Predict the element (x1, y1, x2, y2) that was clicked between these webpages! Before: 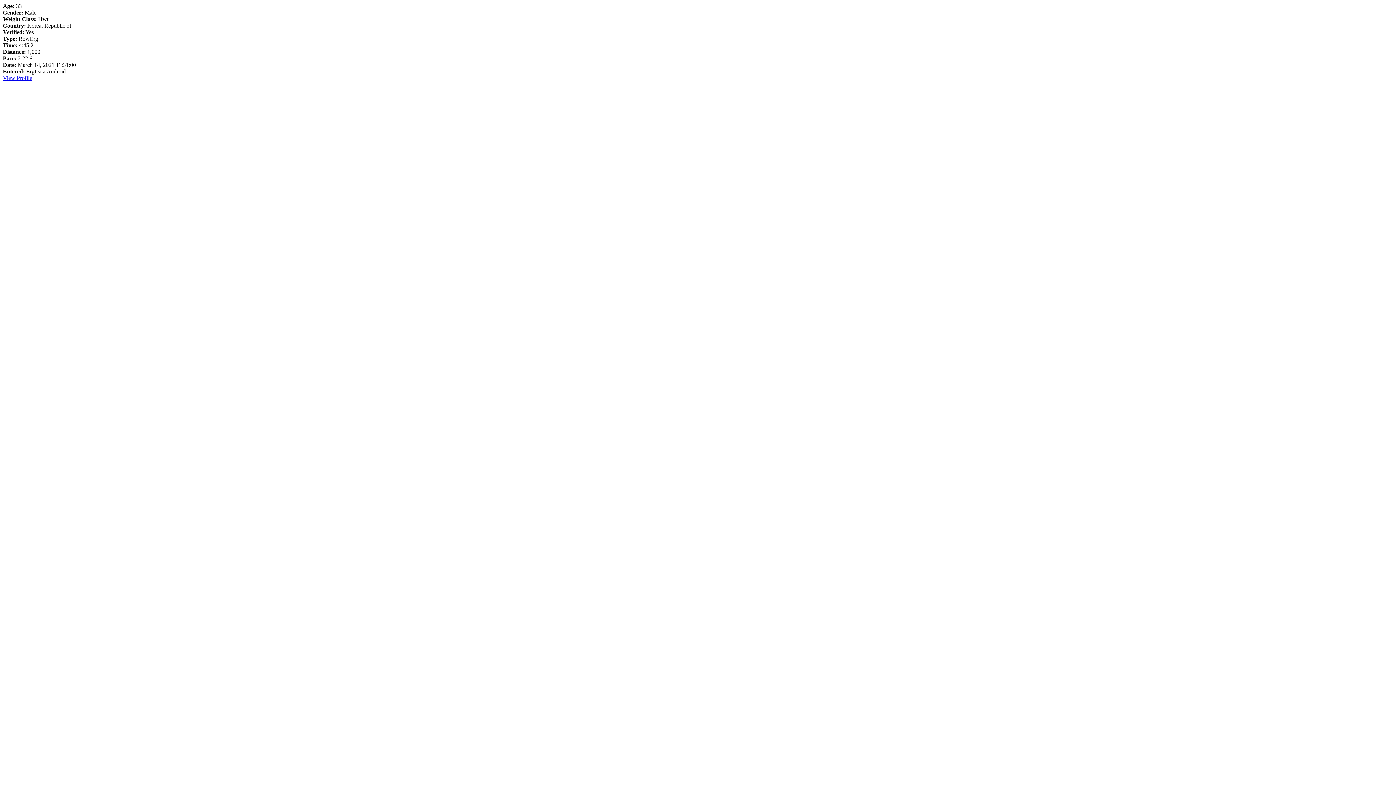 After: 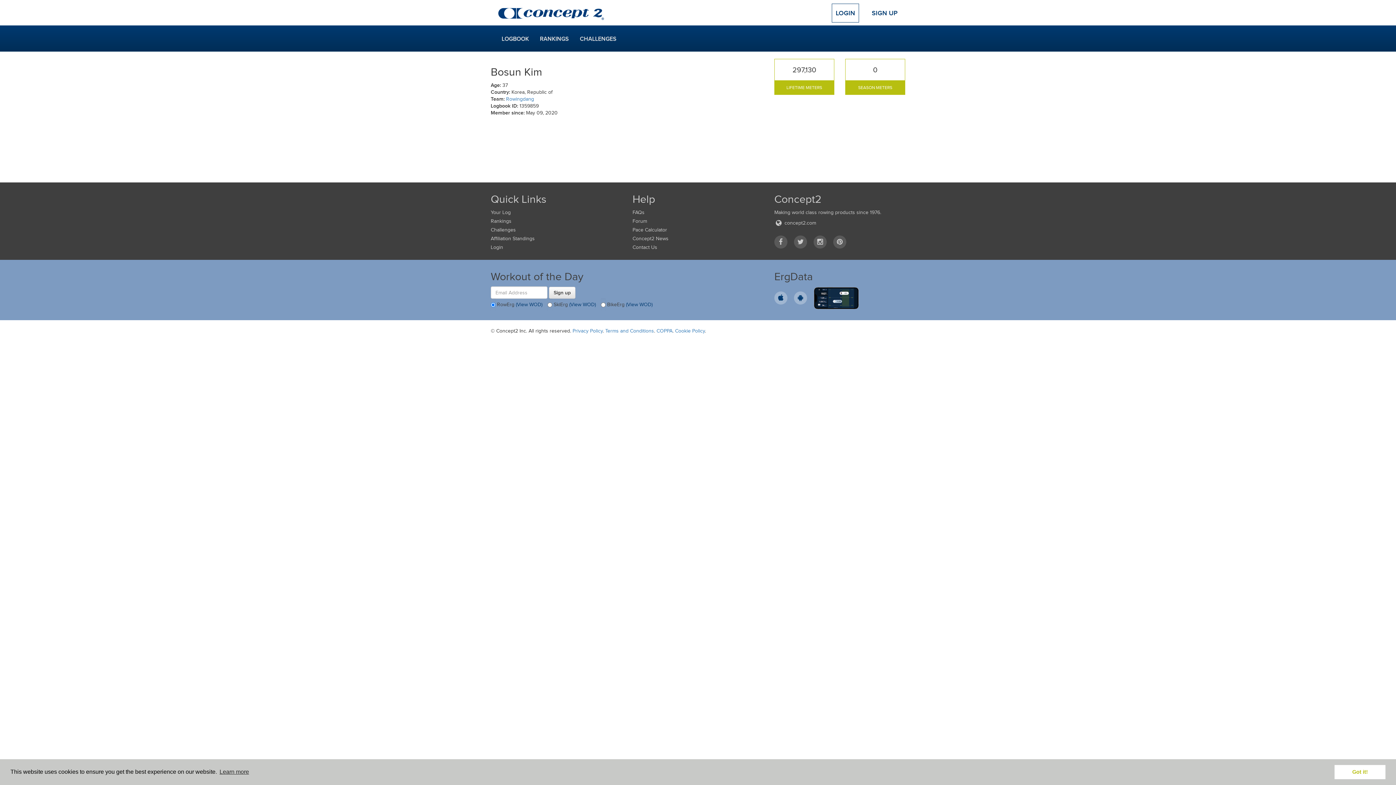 Action: bbox: (2, 74, 32, 81) label: View Profile